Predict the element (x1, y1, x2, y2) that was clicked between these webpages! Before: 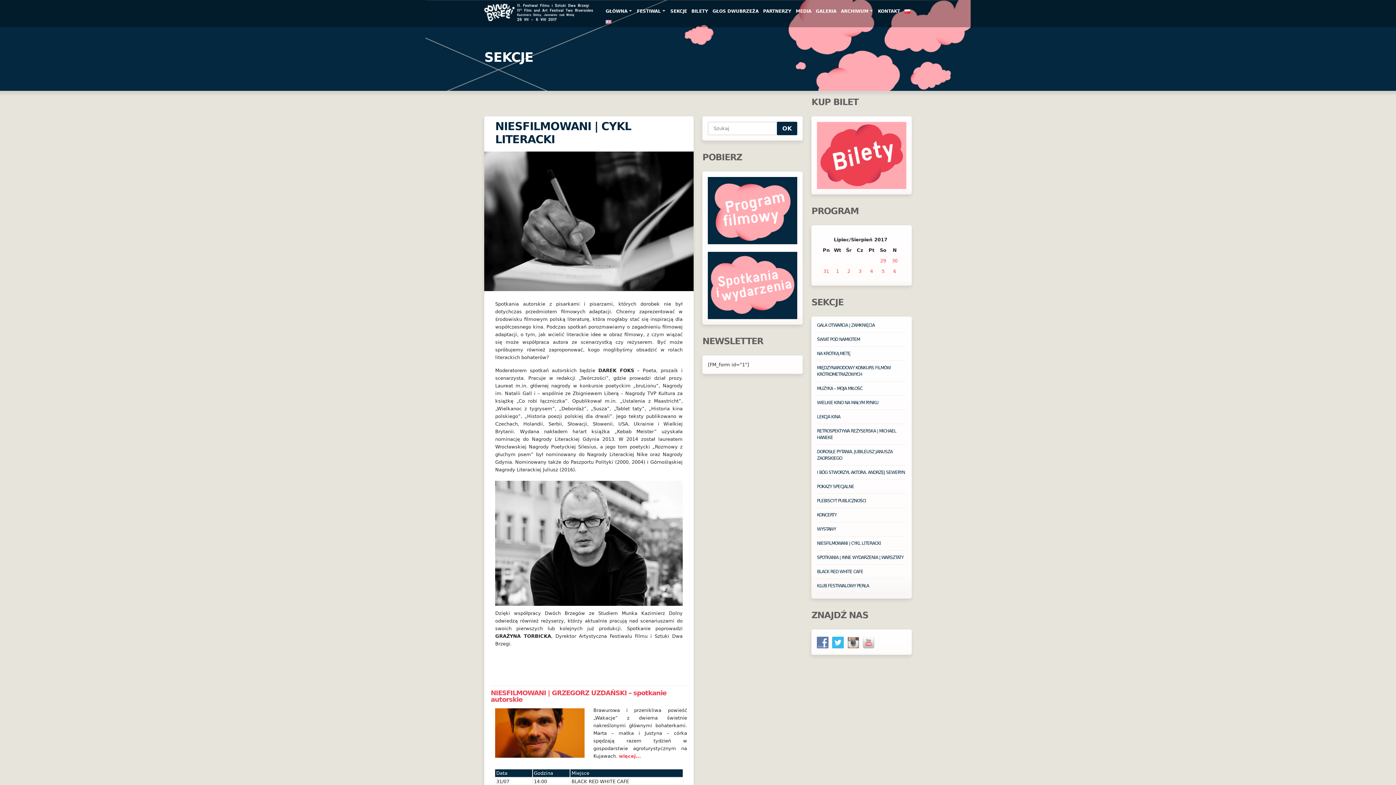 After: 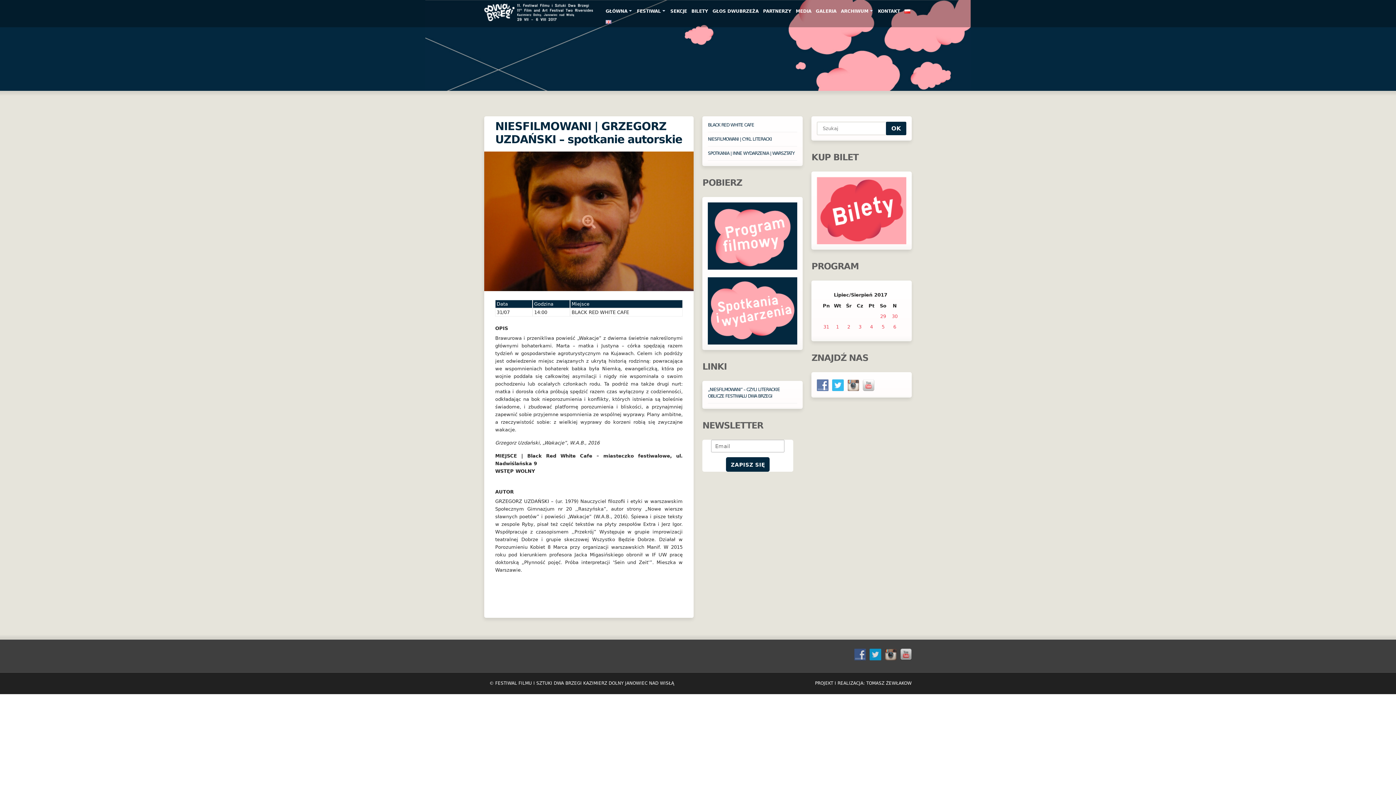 Action: bbox: (490, 689, 666, 703) label: NIESFILMOWANI | GRZEGORZ UZDAŃSKI – spotkanie autorskie